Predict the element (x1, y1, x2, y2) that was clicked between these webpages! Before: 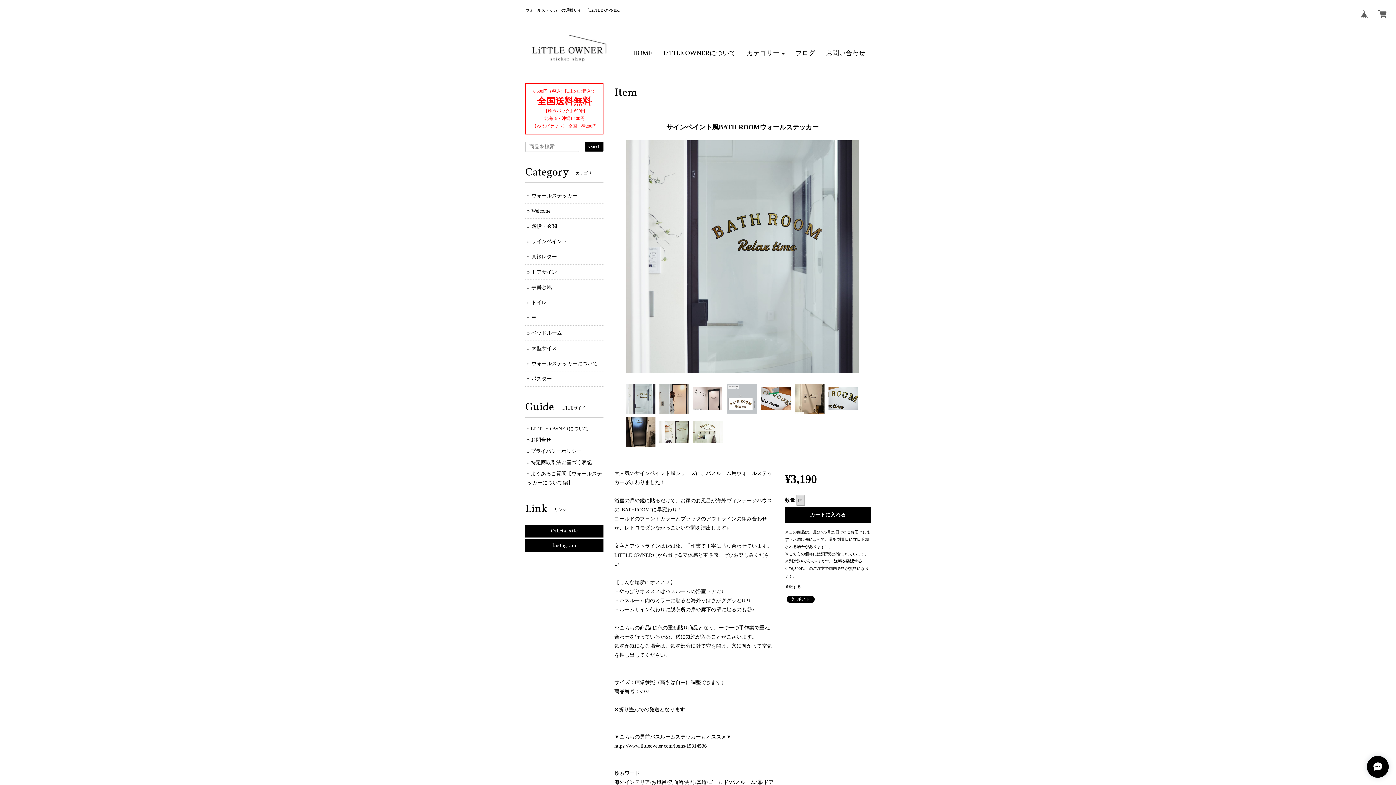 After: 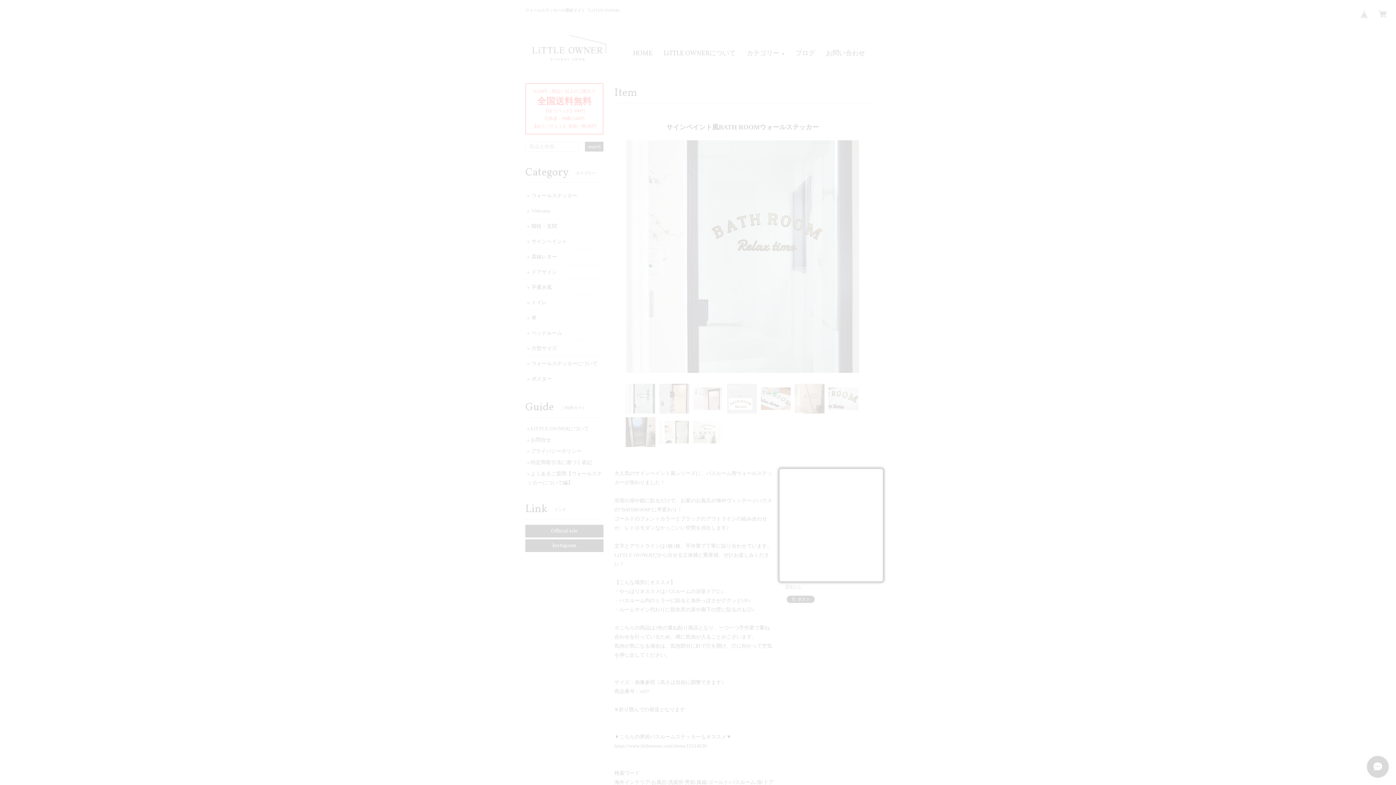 Action: bbox: (785, 584, 801, 588) label: 通報する